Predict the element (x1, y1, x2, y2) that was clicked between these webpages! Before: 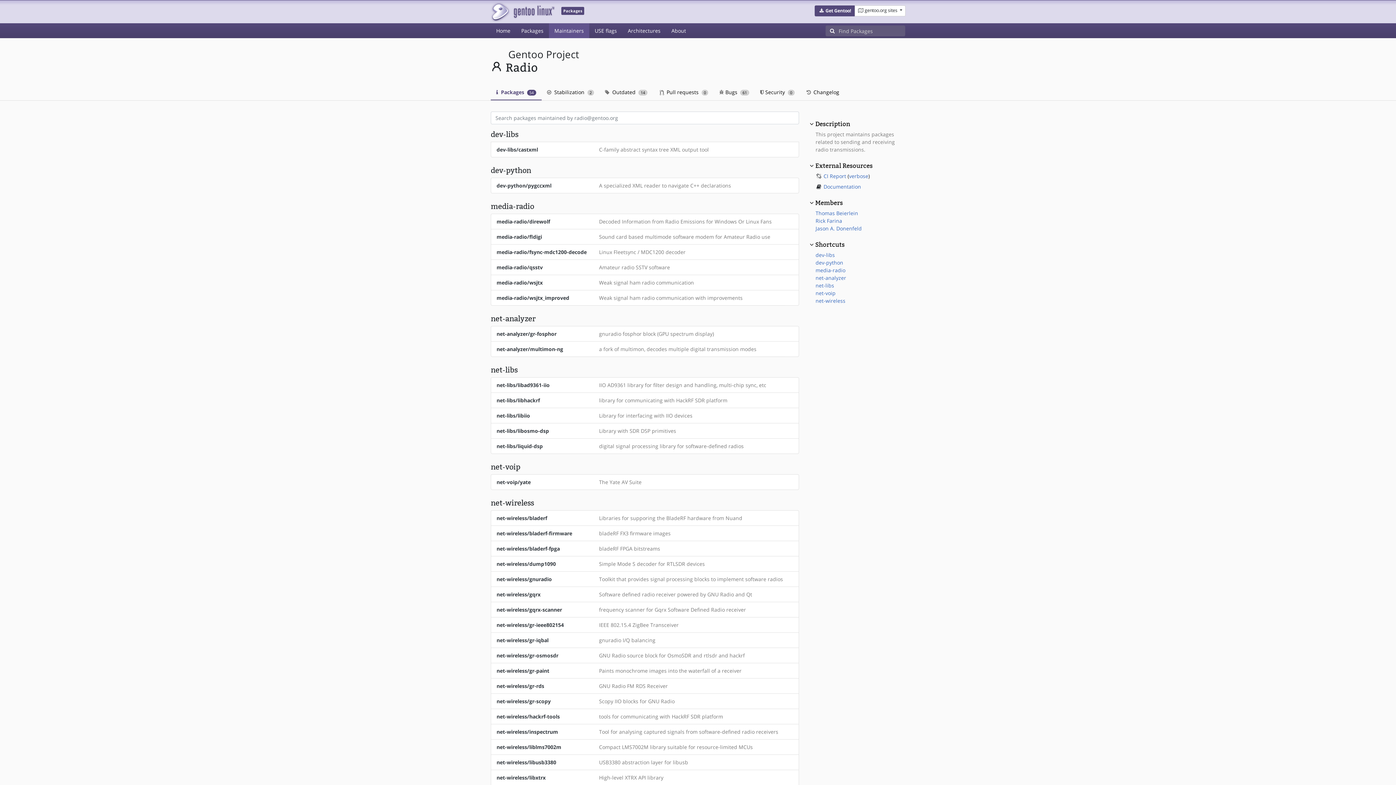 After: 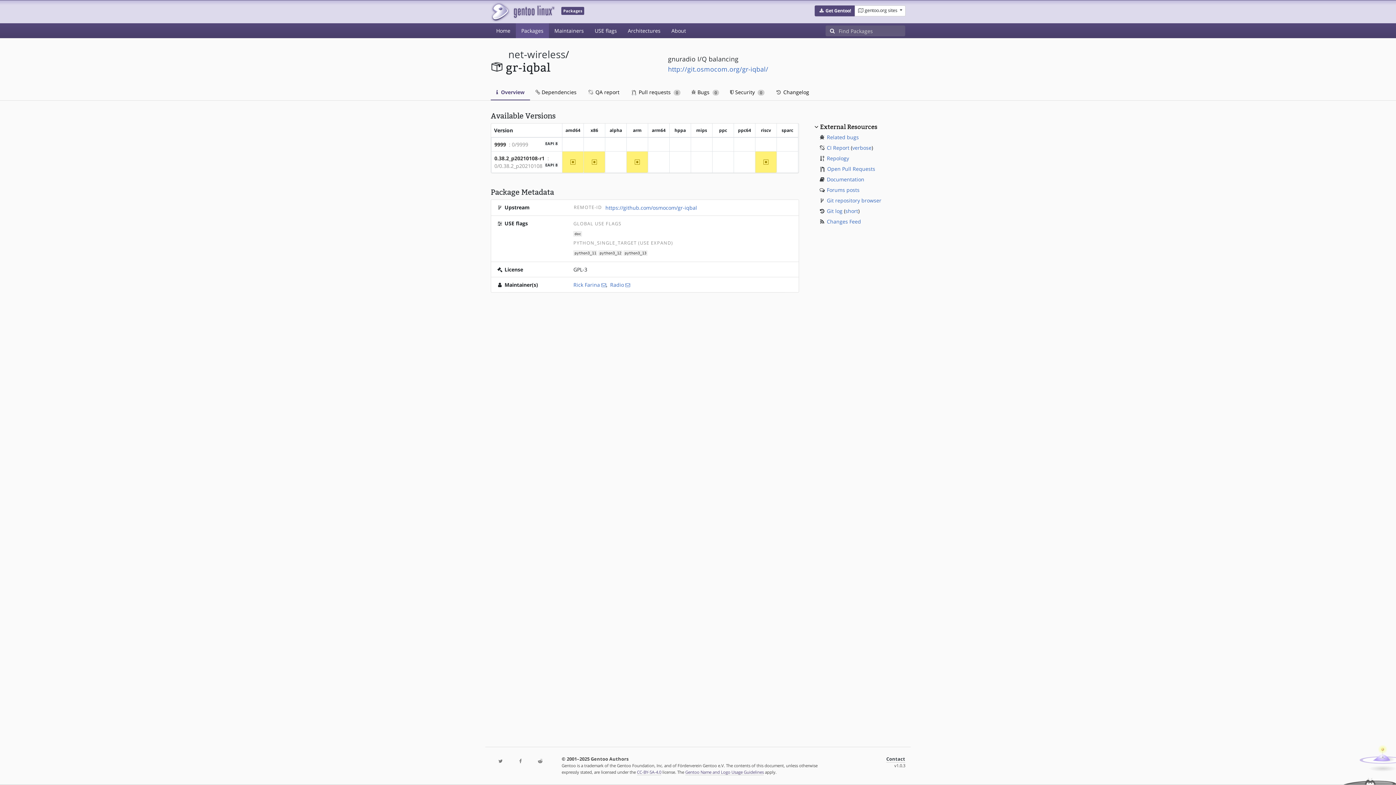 Action: bbox: (496, 637, 548, 644) label: net-wireless/gr-iqbal